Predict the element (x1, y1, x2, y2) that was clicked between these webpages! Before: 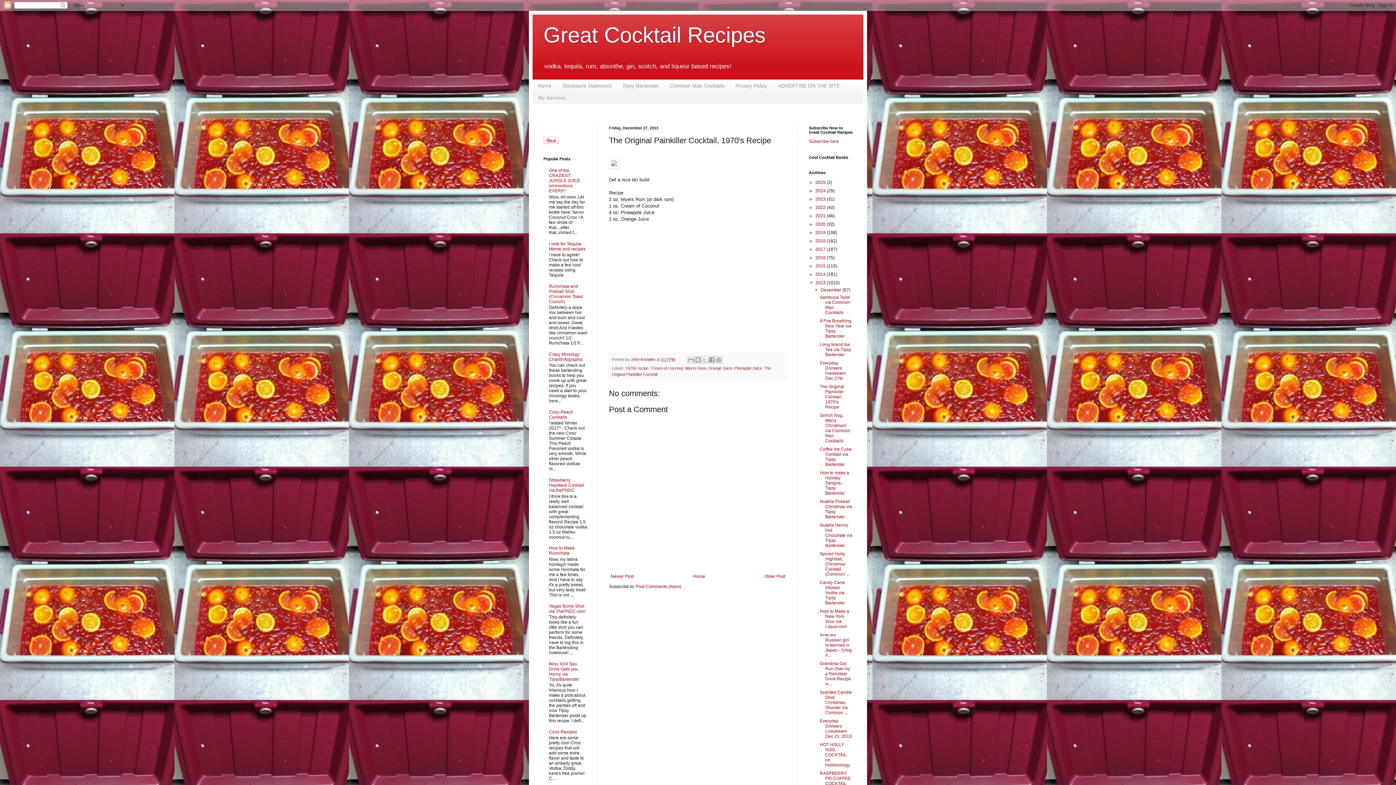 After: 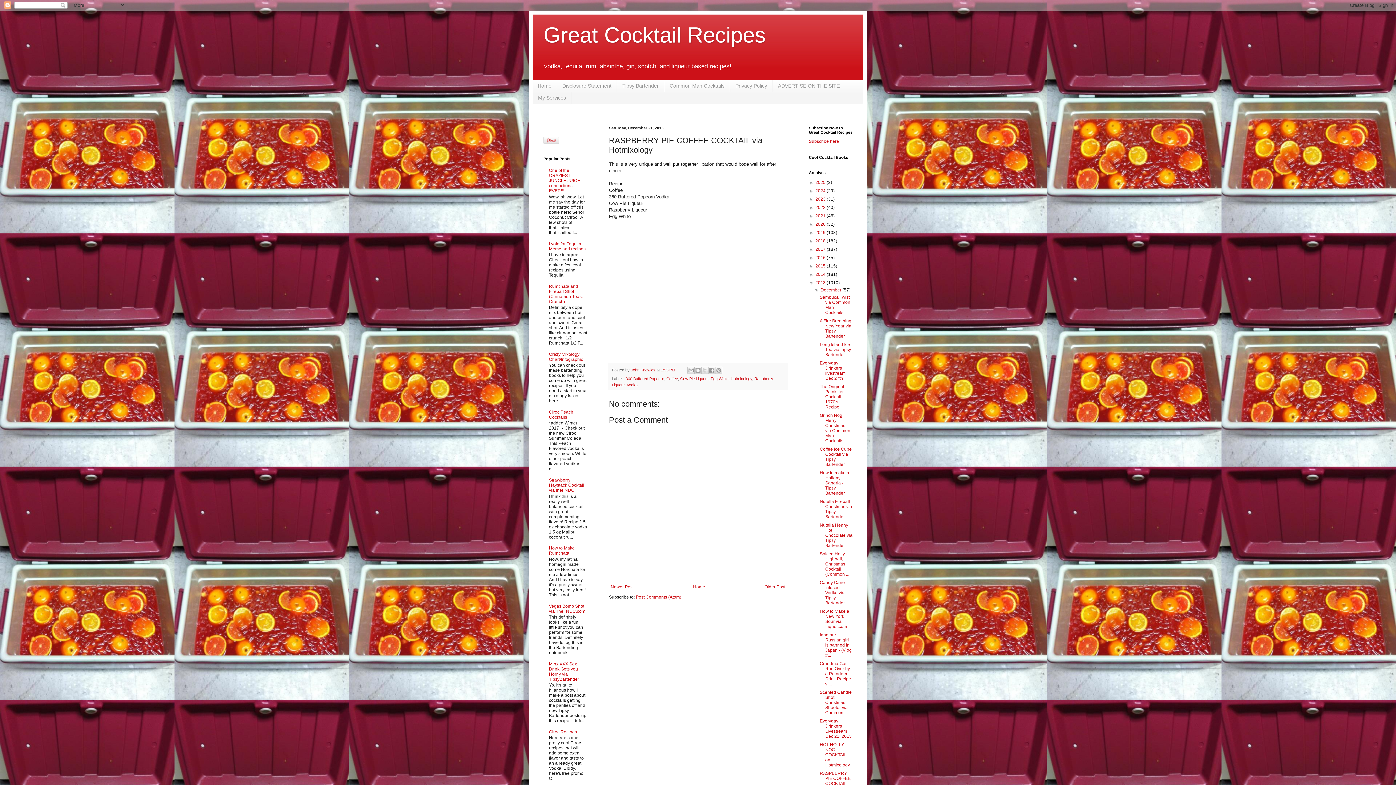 Action: bbox: (819, 771, 850, 796) label: RASPBERRY PIE COFFEE COCKTAIL via Hotmixology